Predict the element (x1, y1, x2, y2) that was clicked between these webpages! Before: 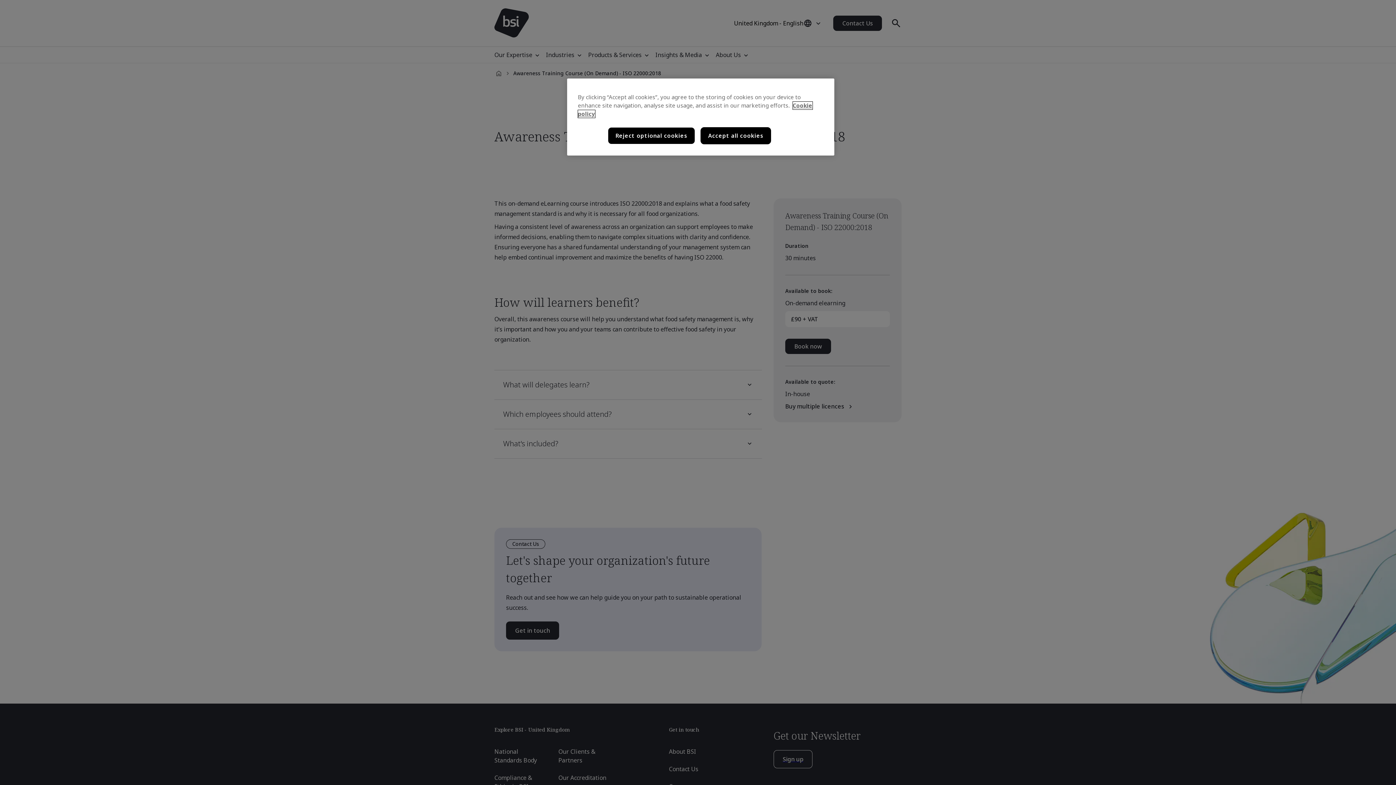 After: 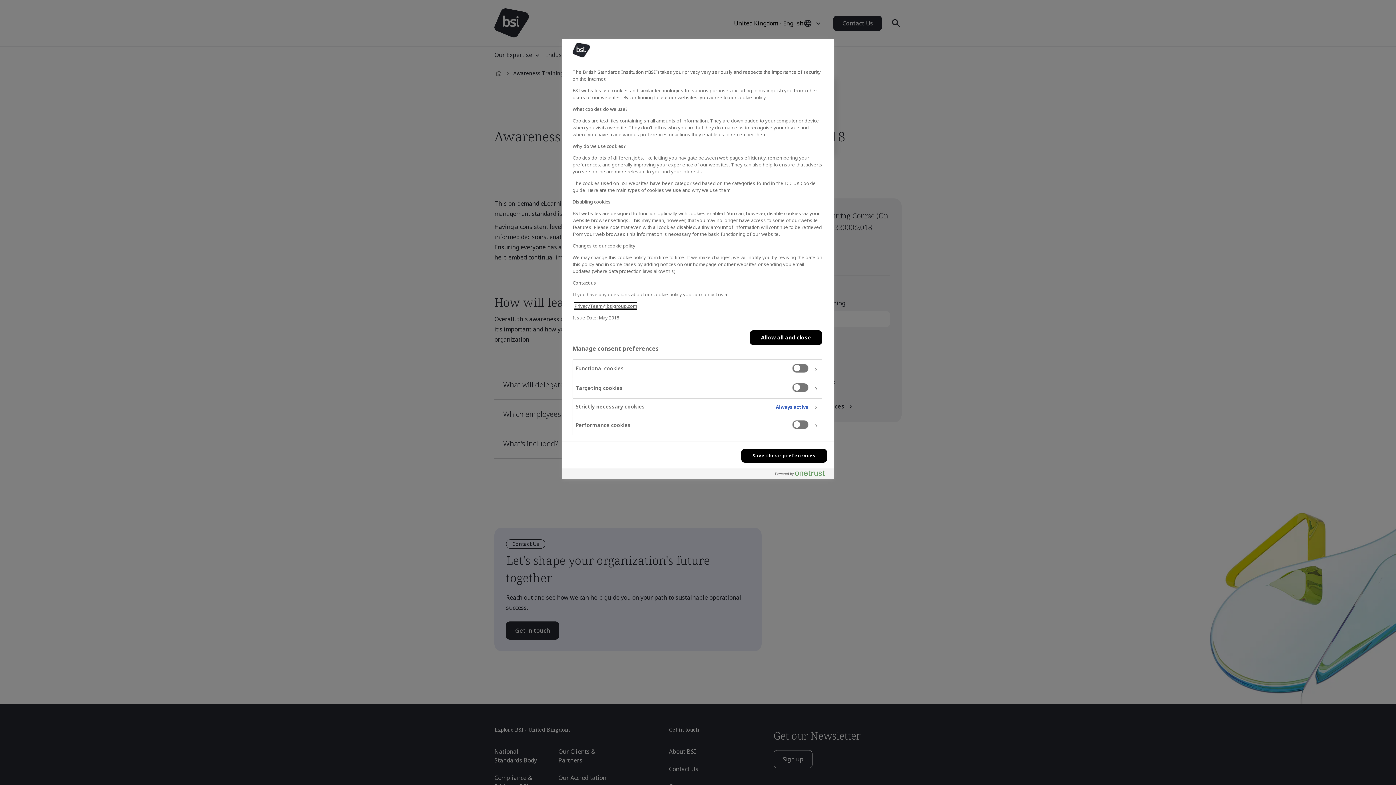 Action: bbox: (607, 127, 695, 144) label: Reject optional cookies